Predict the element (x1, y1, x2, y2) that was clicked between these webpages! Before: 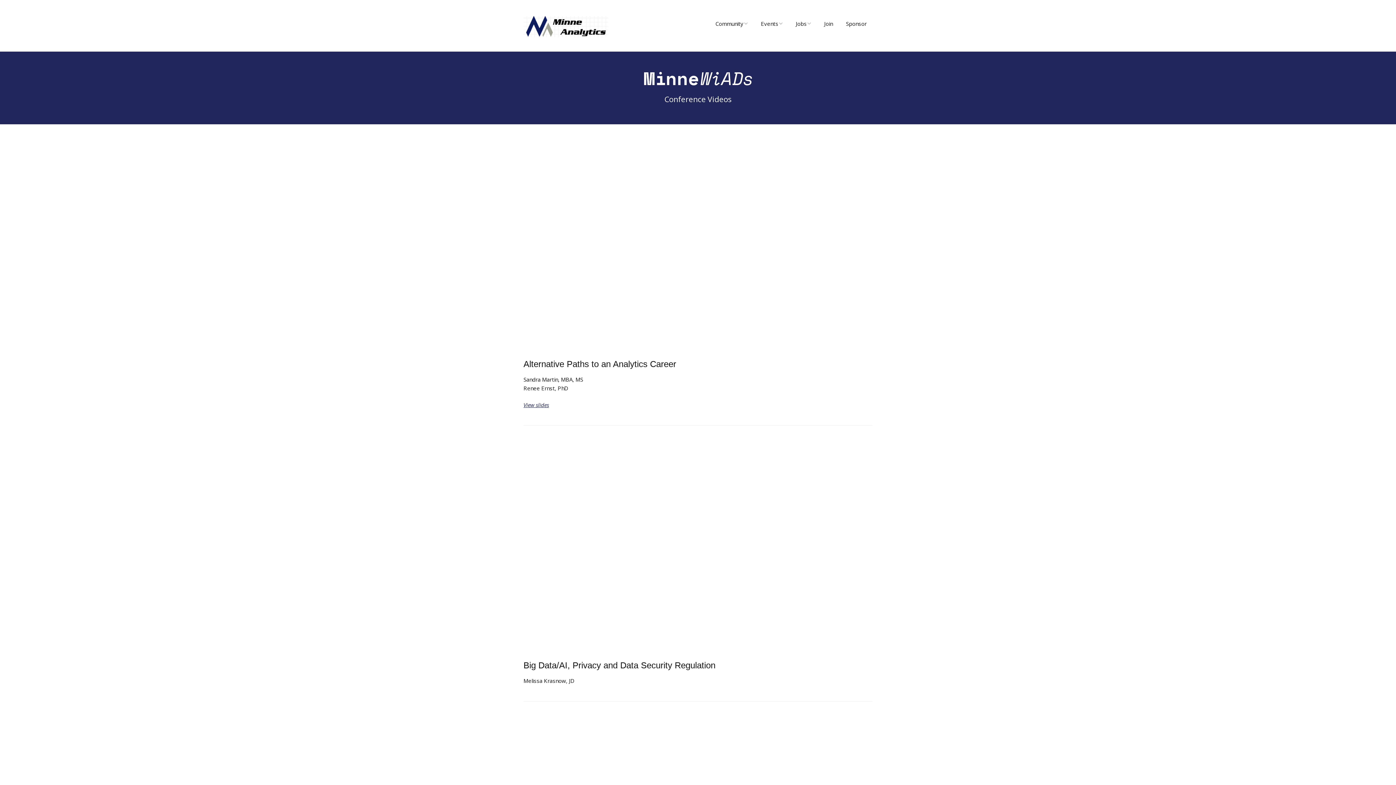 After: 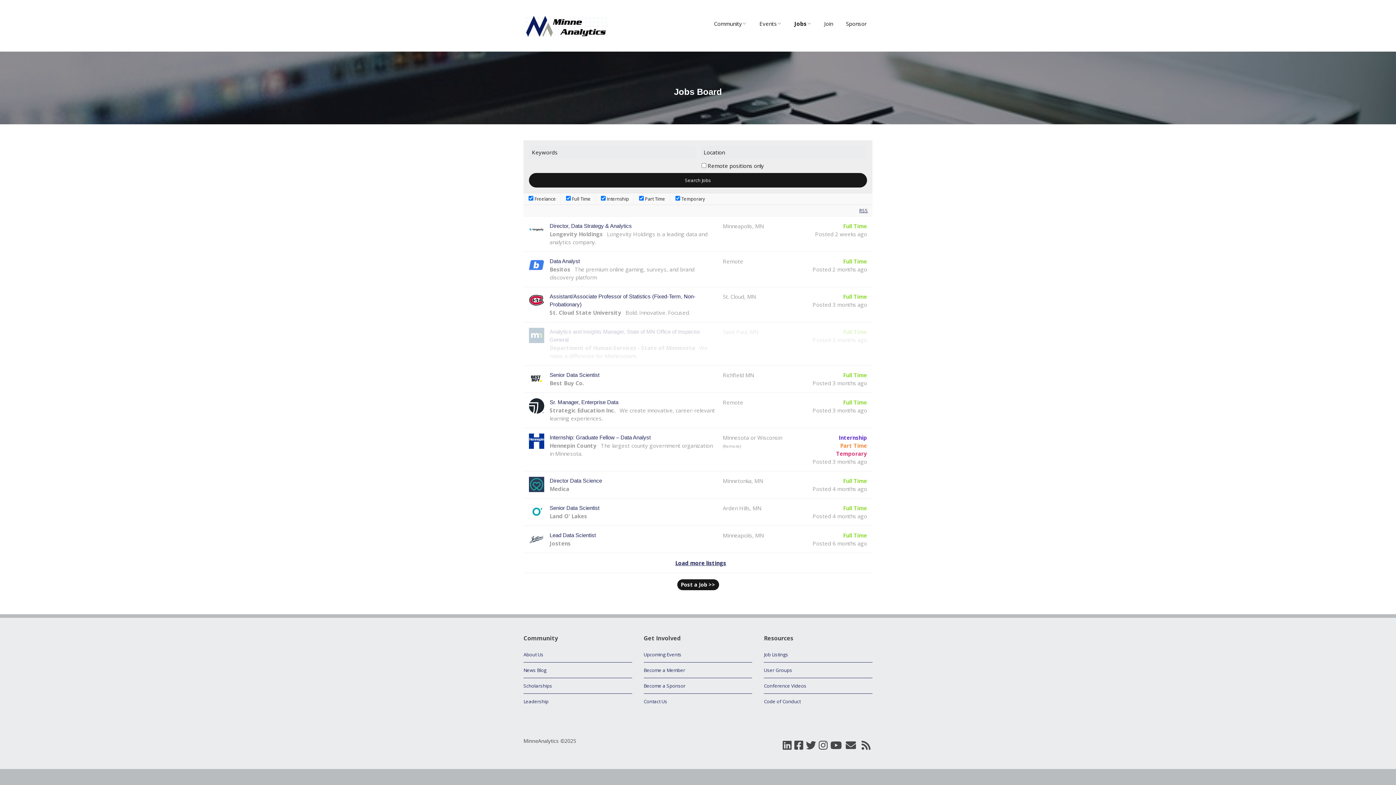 Action: label: Jobs bbox: (790, 16, 817, 31)